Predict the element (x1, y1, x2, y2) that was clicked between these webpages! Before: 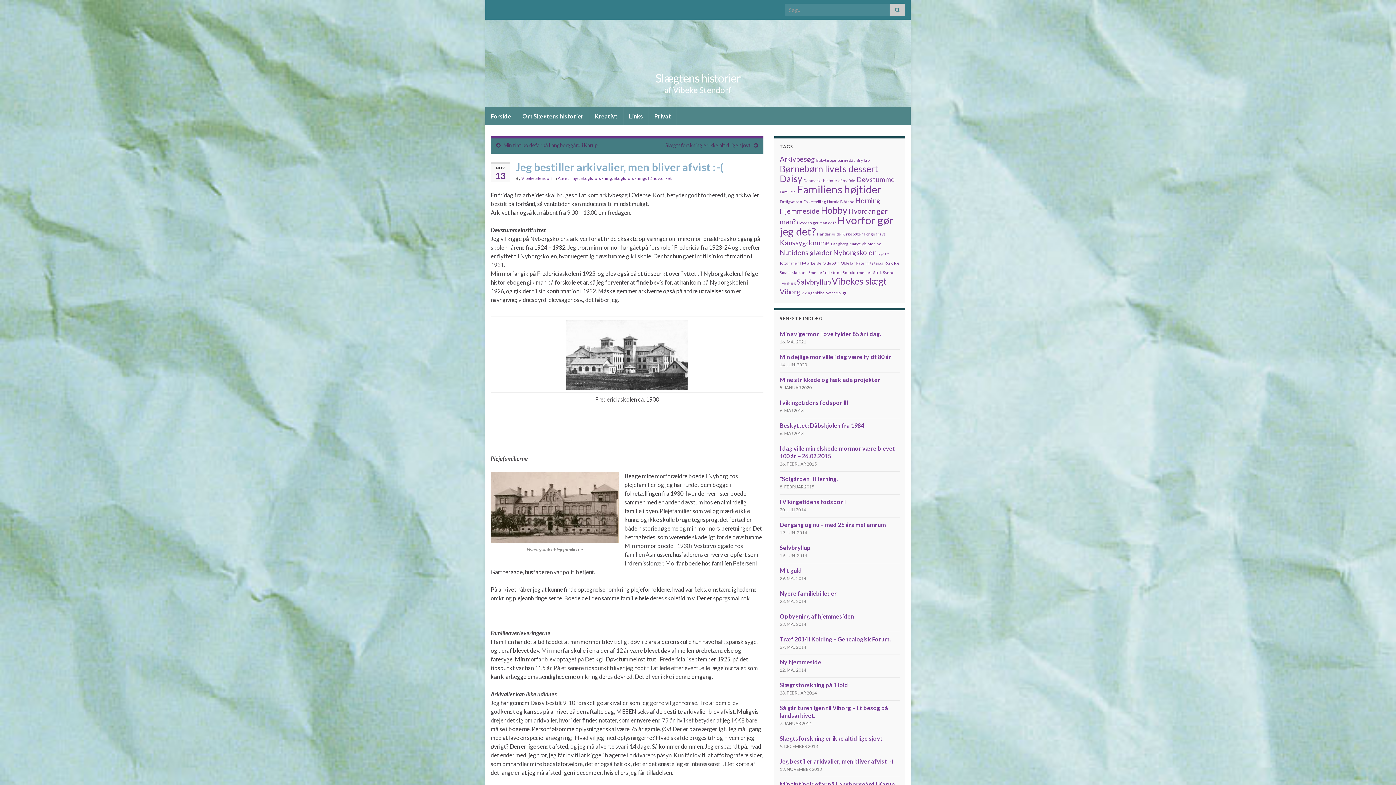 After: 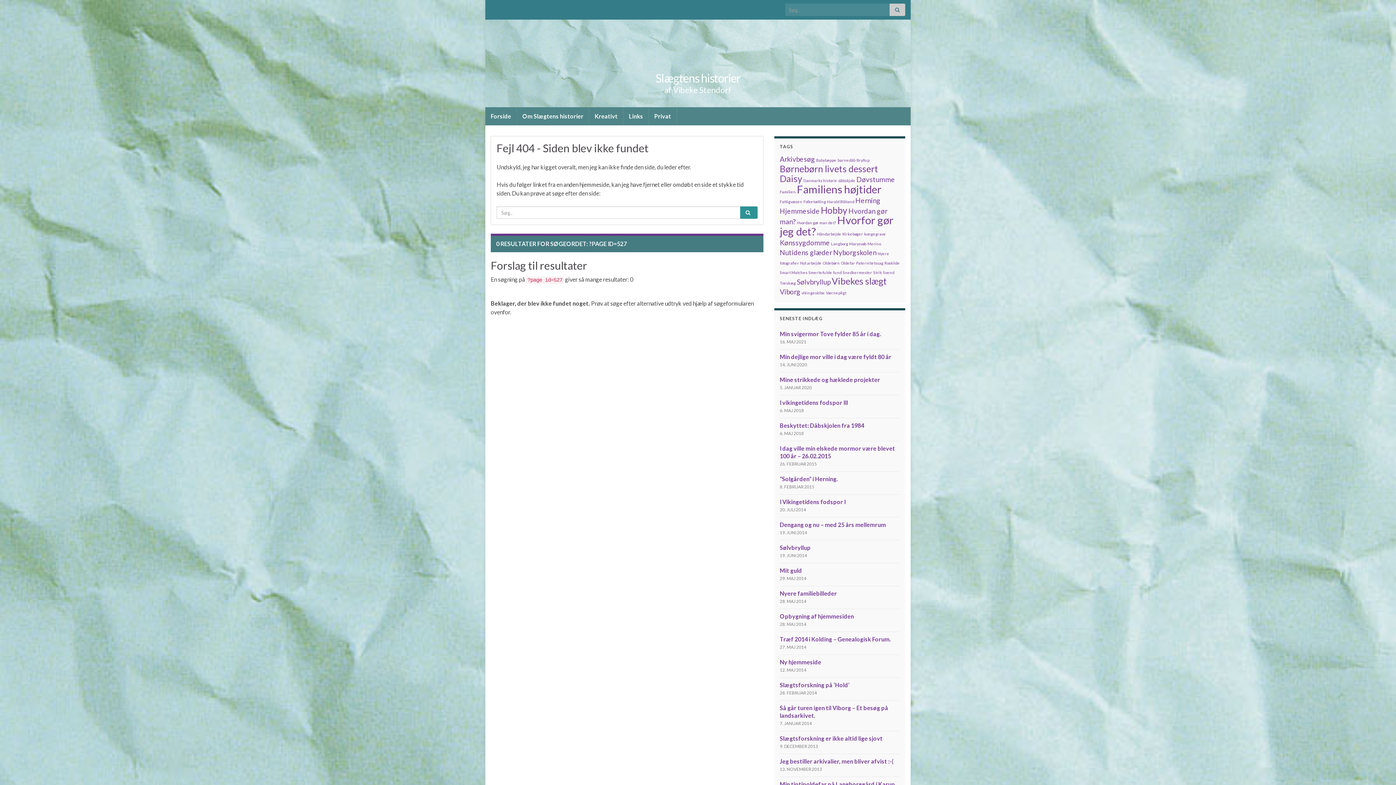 Action: bbox: (589, 107, 623, 125) label: Kreativt